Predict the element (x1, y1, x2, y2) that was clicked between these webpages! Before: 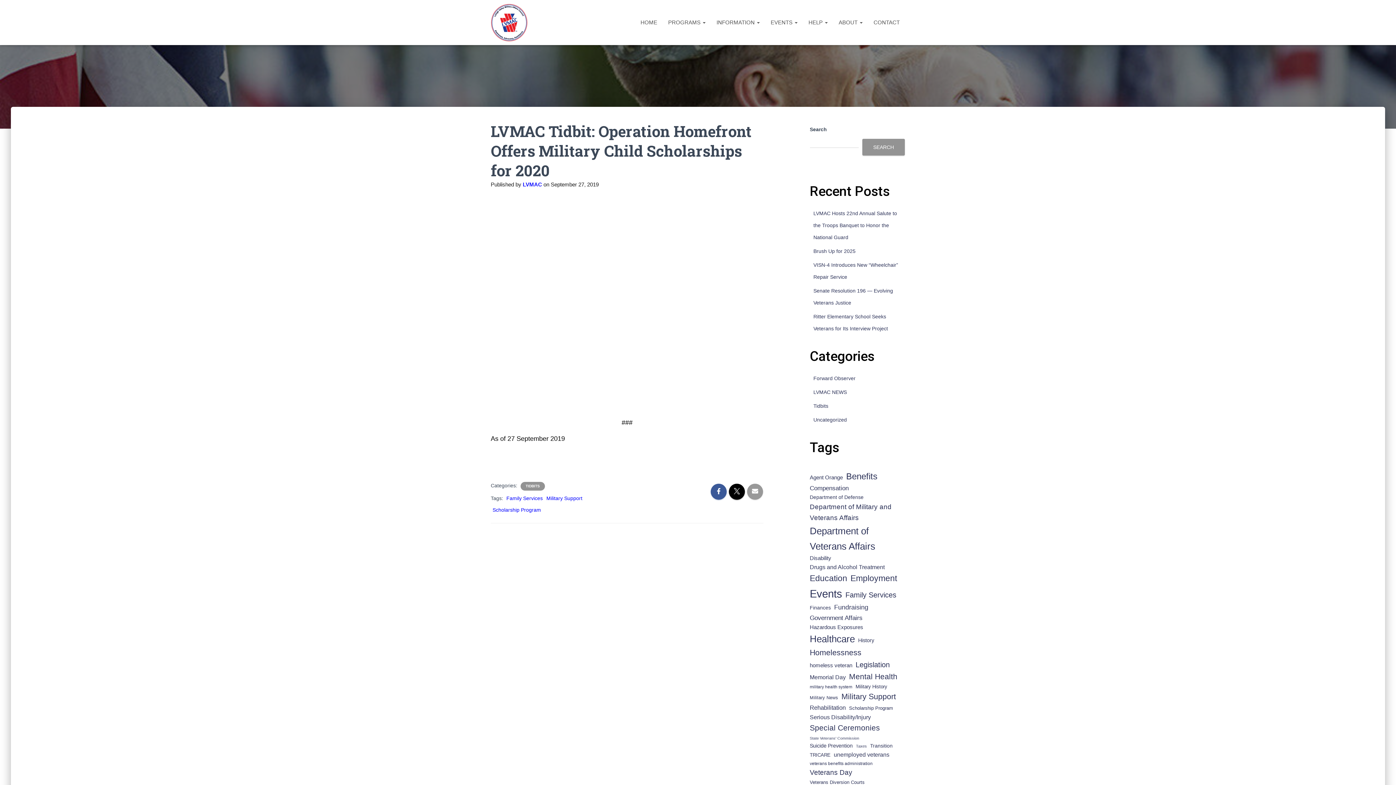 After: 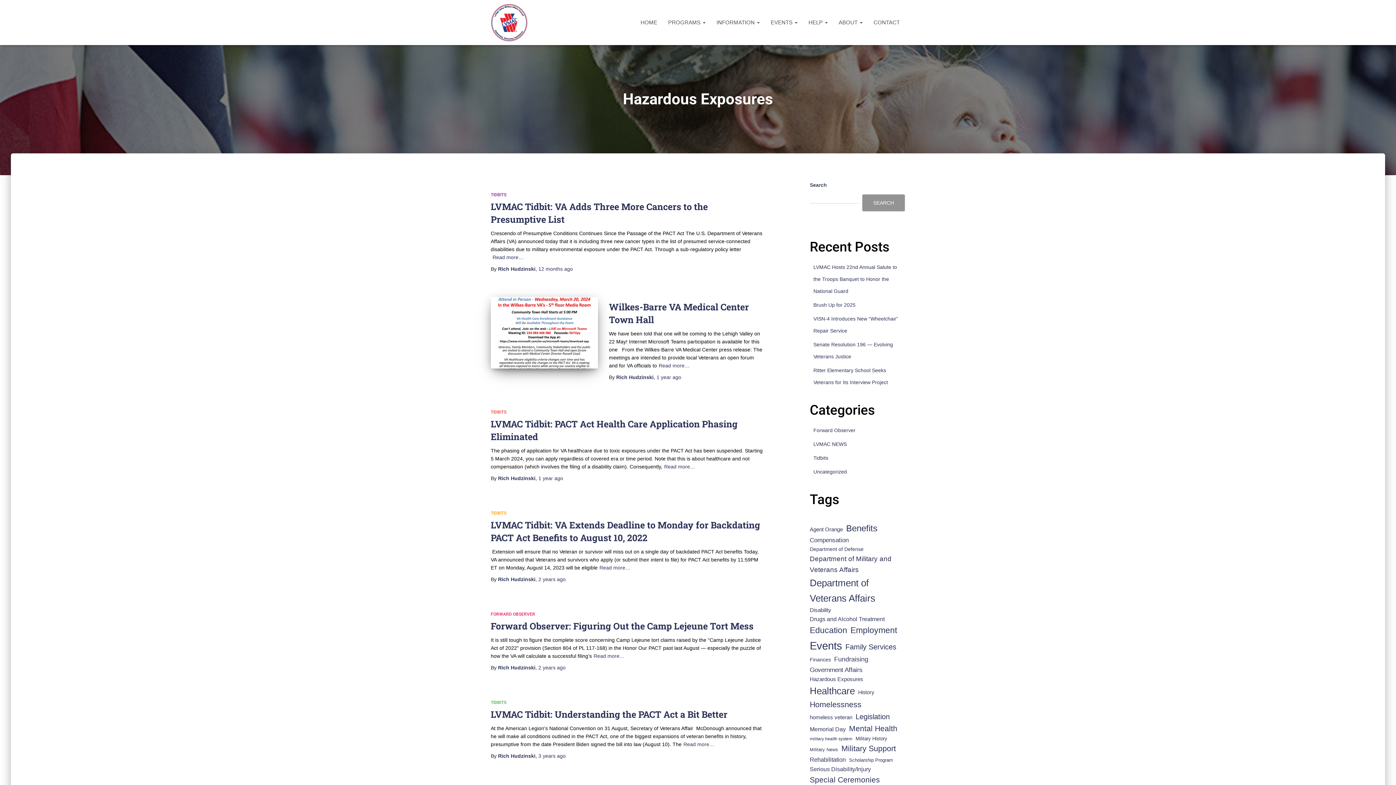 Action: label: Hazardous Exposures (19 items) bbox: (810, 623, 863, 632)